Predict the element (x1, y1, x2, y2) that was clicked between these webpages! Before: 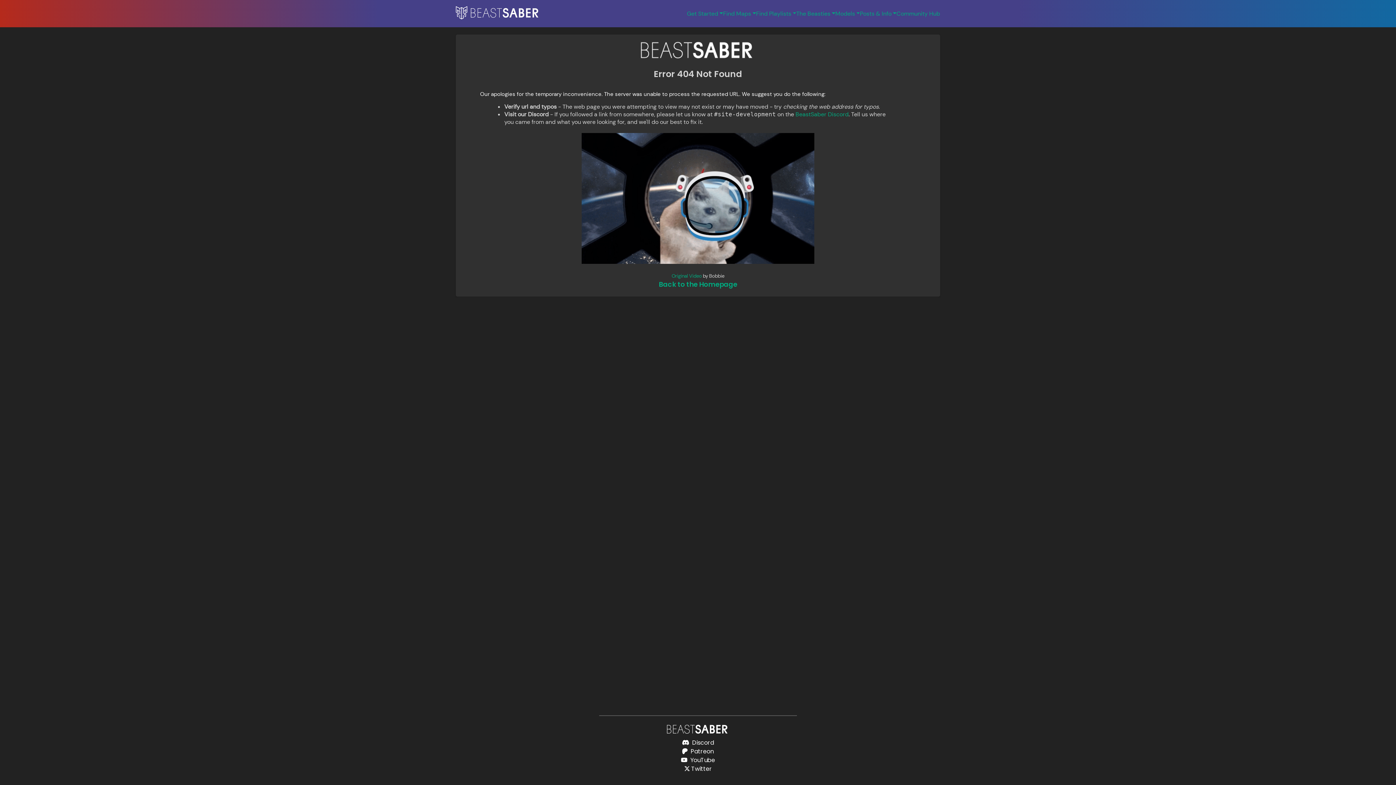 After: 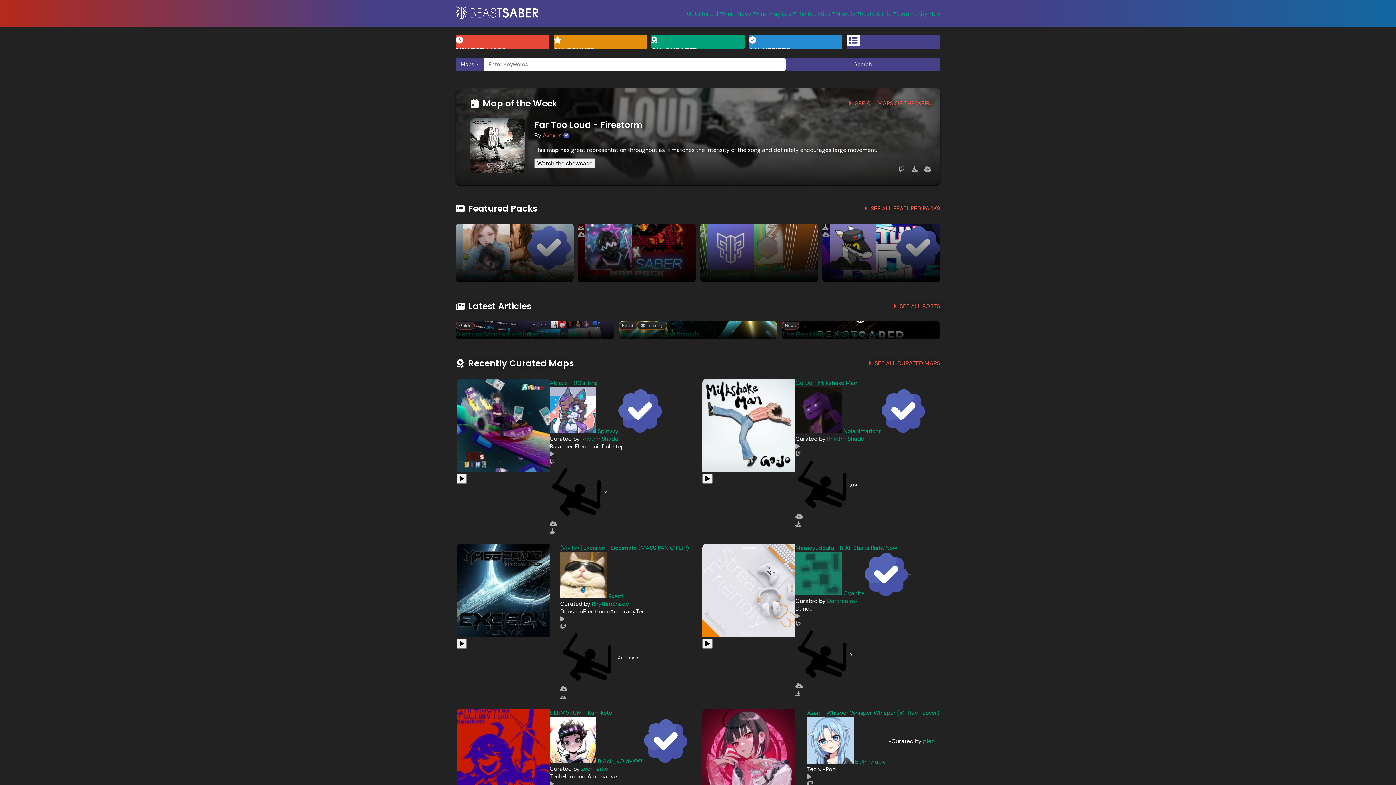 Action: bbox: (640, 60, 755, 67)